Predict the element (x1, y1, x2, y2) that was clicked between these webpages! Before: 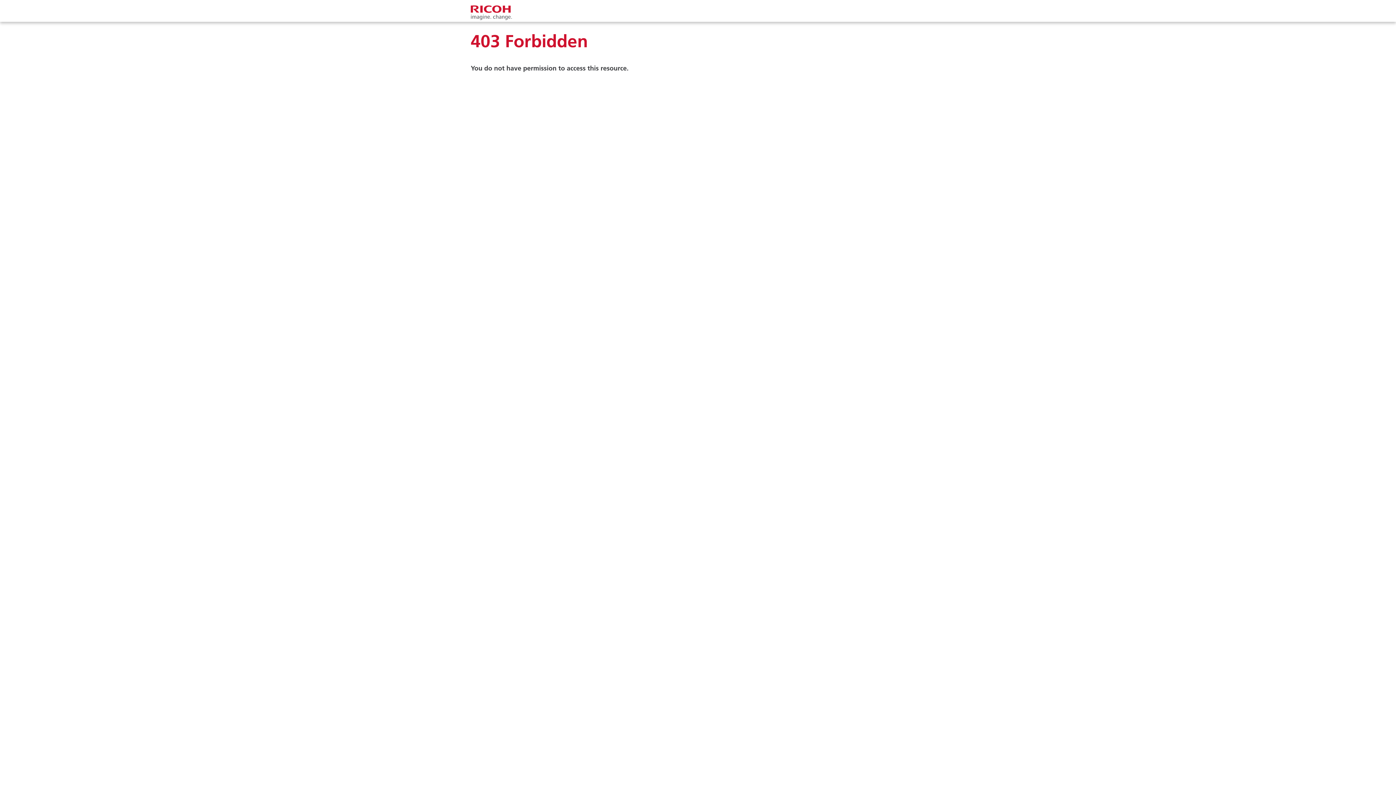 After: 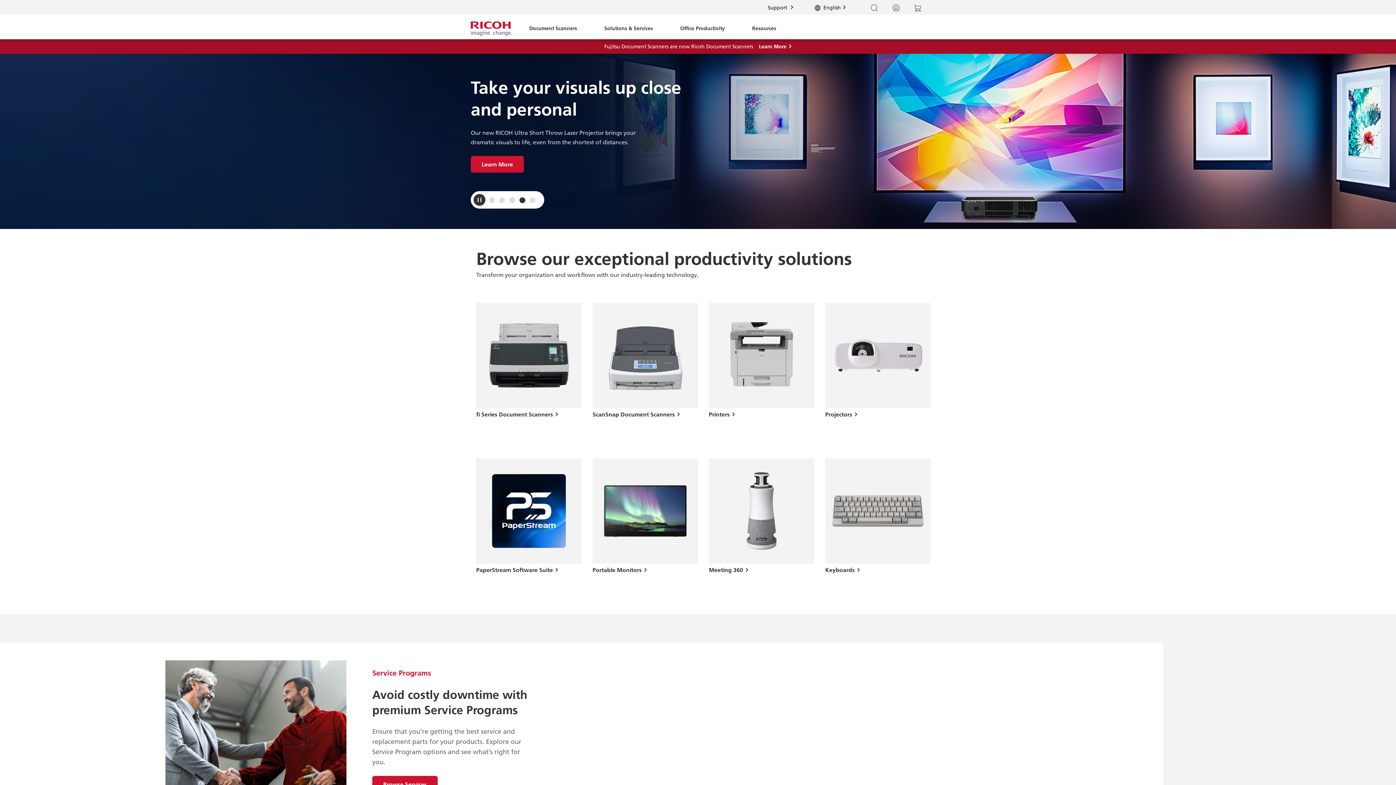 Action: bbox: (470, 3, 512, 21)